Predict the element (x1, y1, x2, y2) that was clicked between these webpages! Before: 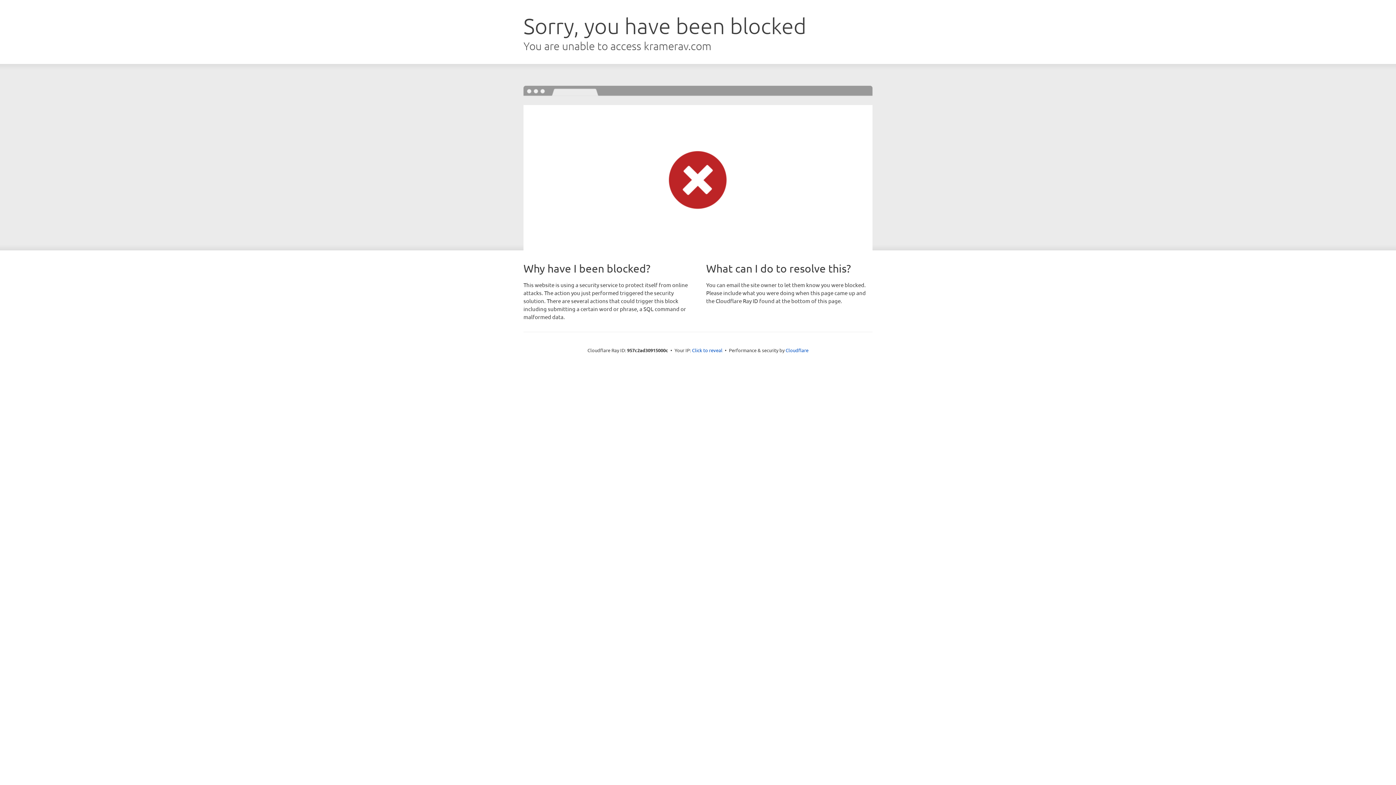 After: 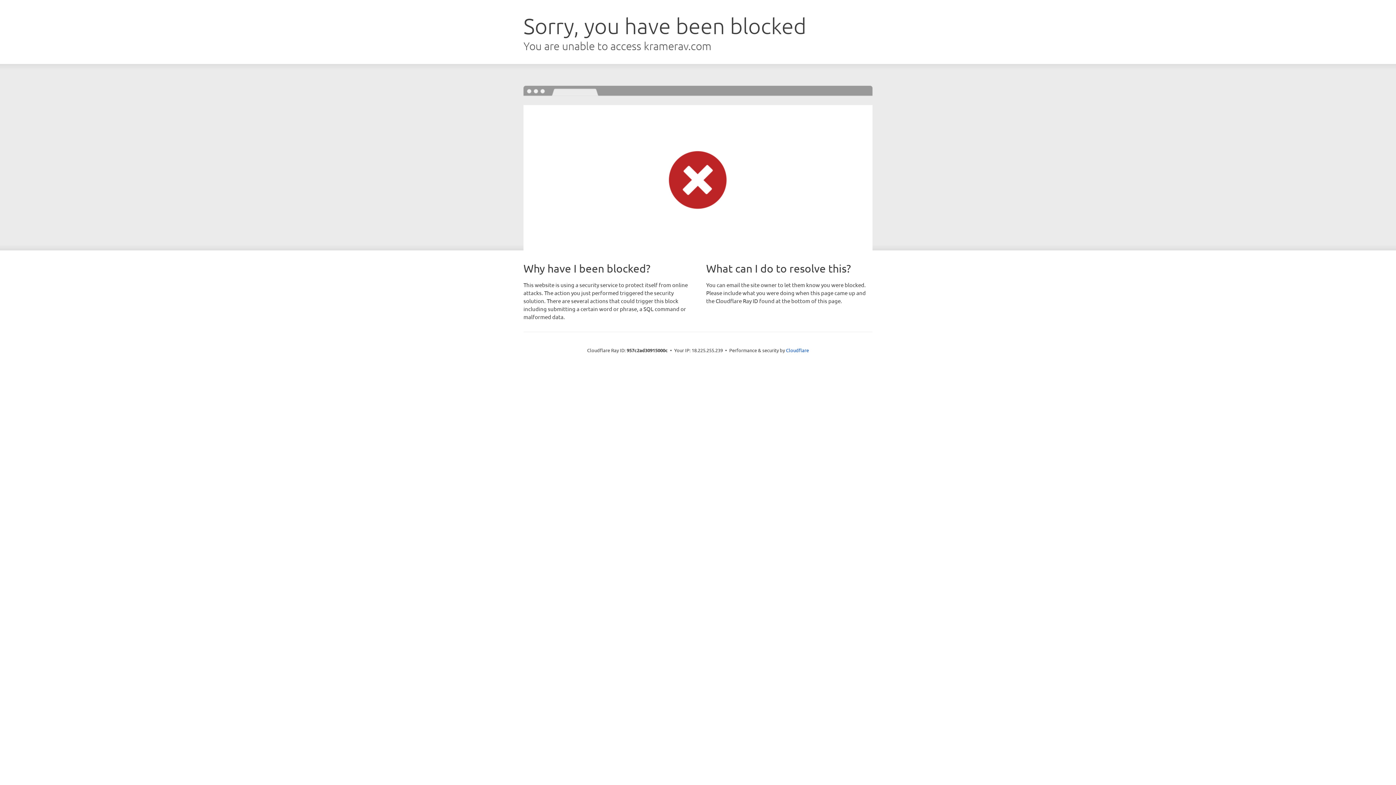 Action: bbox: (692, 346, 722, 353) label: Click to reveal